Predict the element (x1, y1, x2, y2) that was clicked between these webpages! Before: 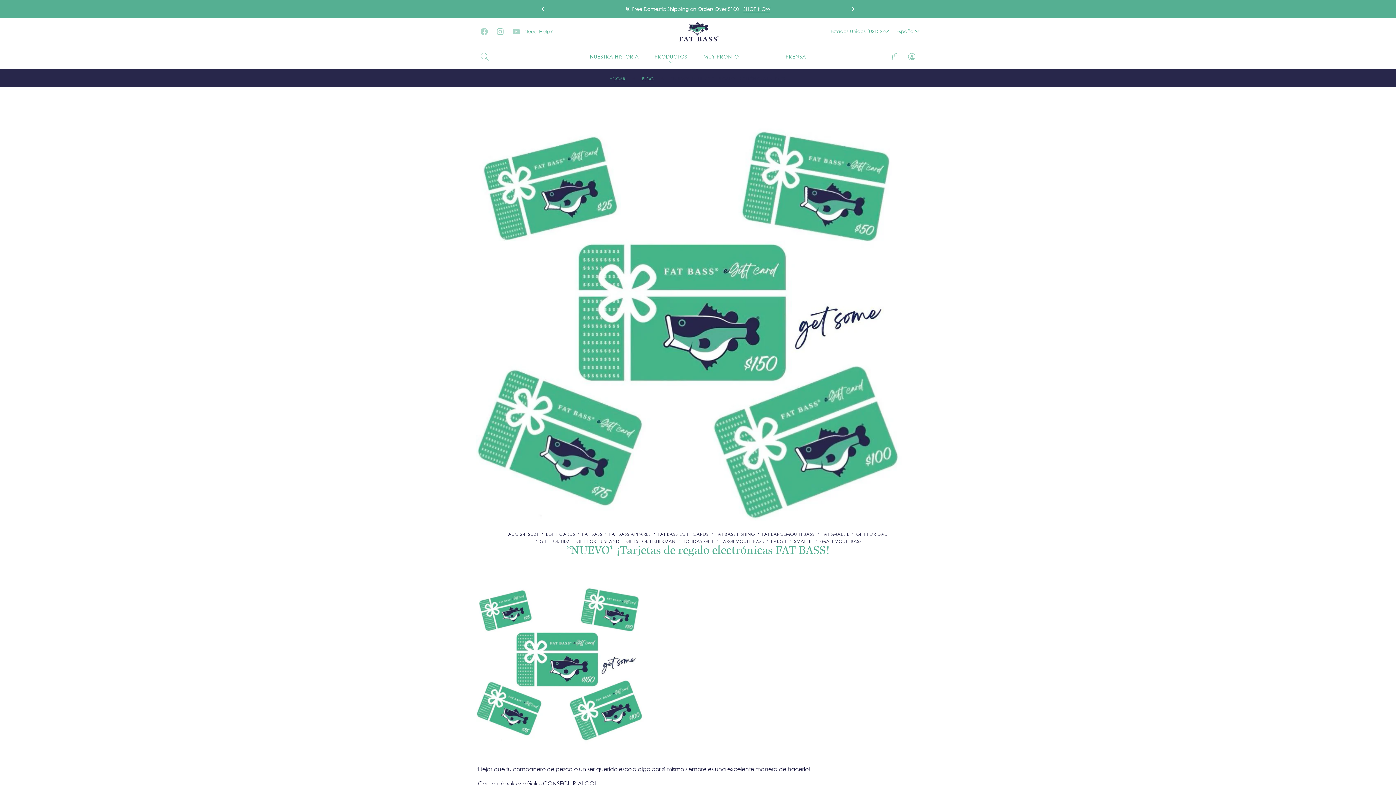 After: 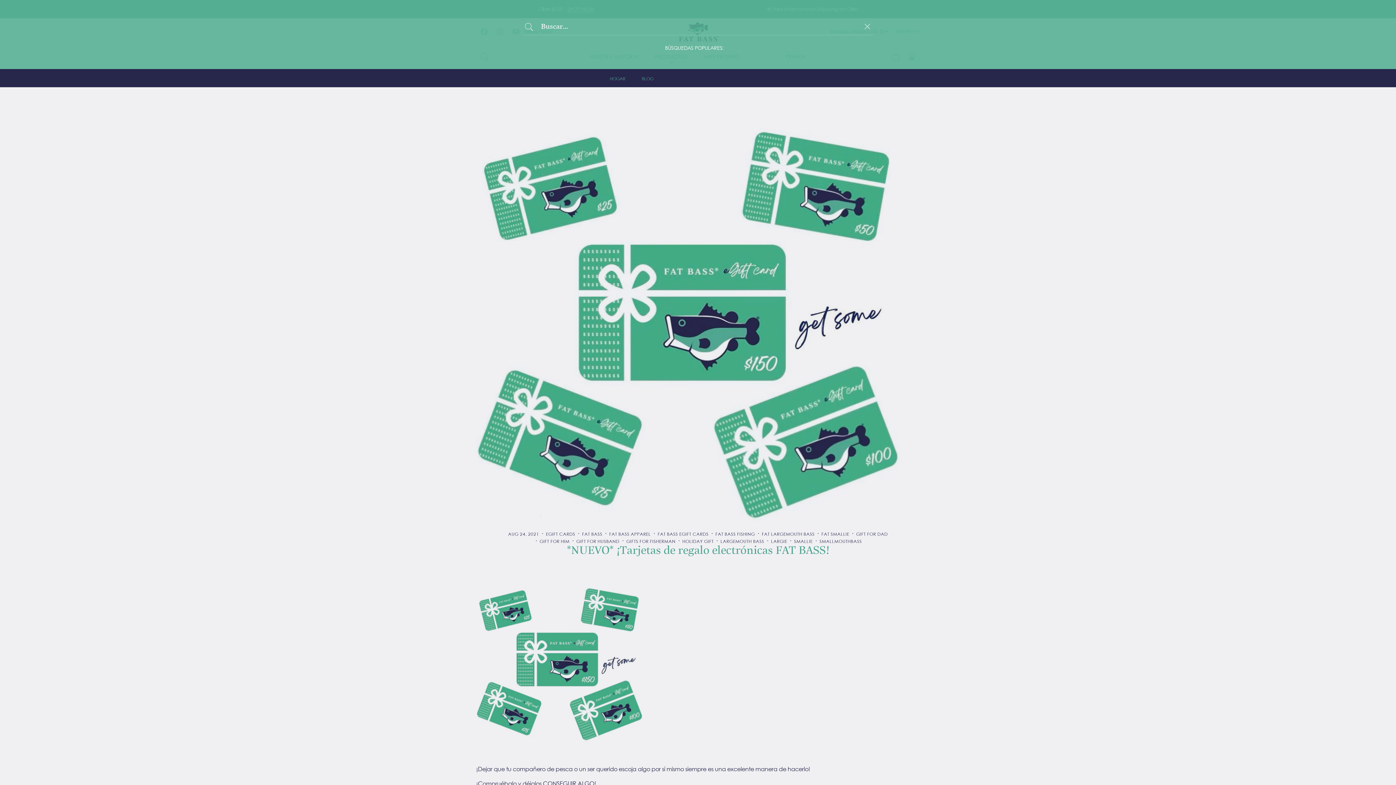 Action: bbox: (476, 48, 493, 64) label: Búsqueda